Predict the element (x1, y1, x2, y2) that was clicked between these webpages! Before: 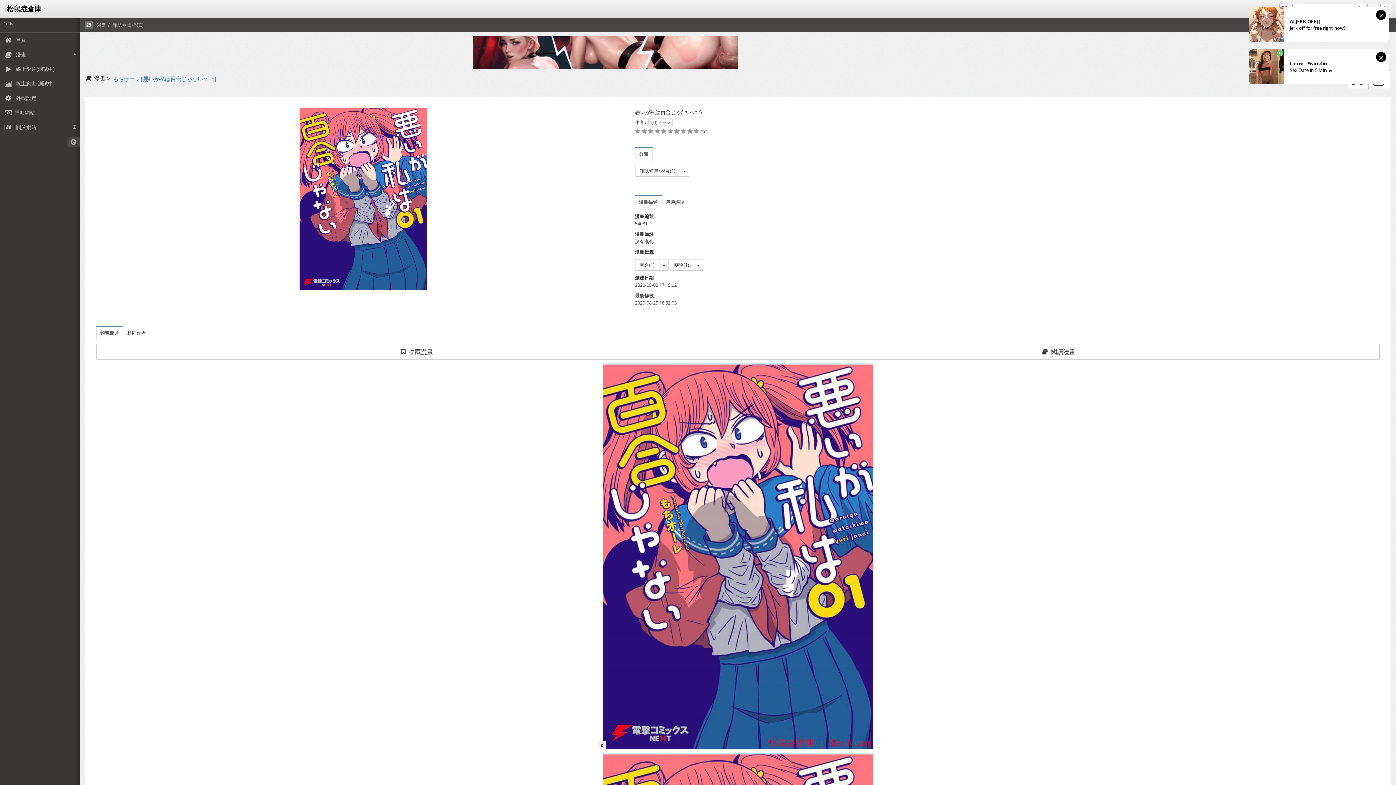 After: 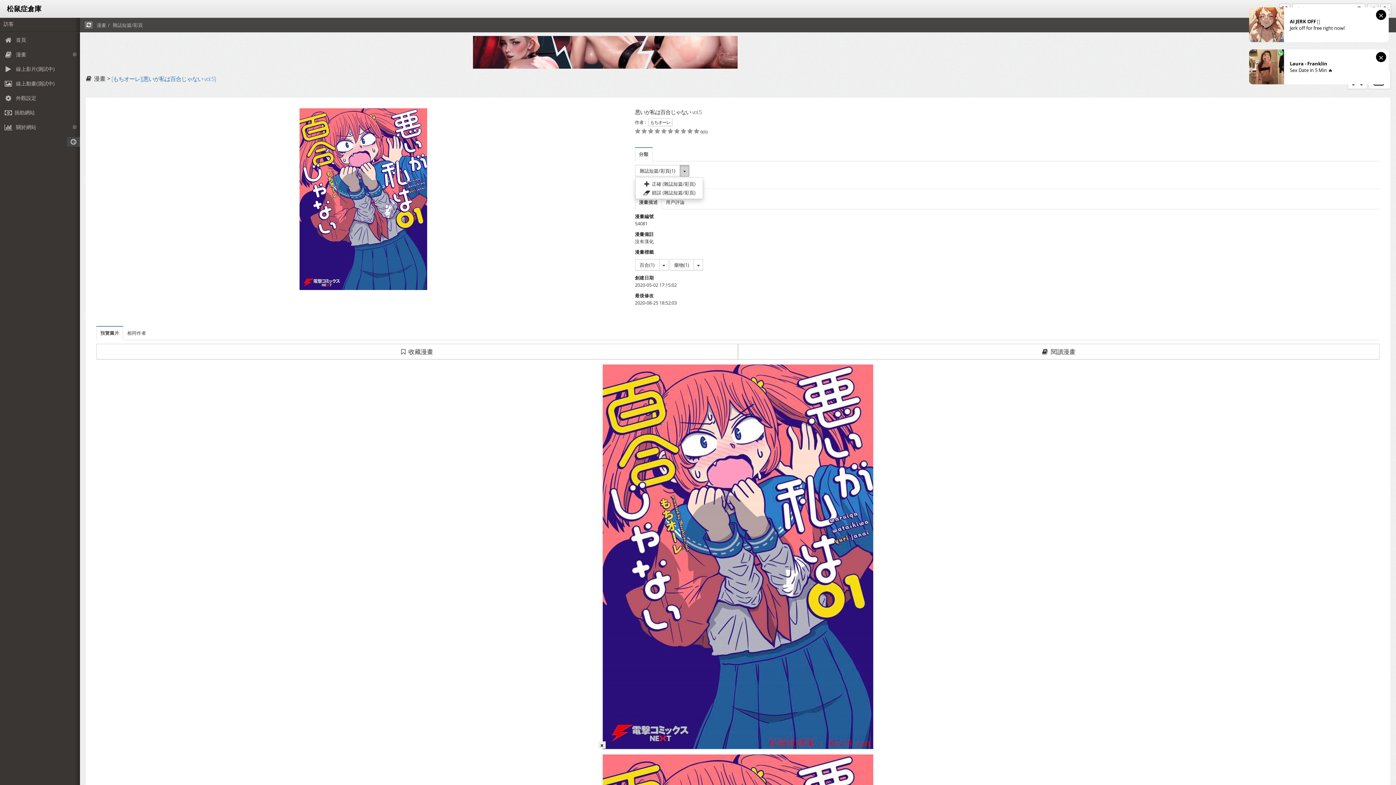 Action: bbox: (679, 165, 689, 176)